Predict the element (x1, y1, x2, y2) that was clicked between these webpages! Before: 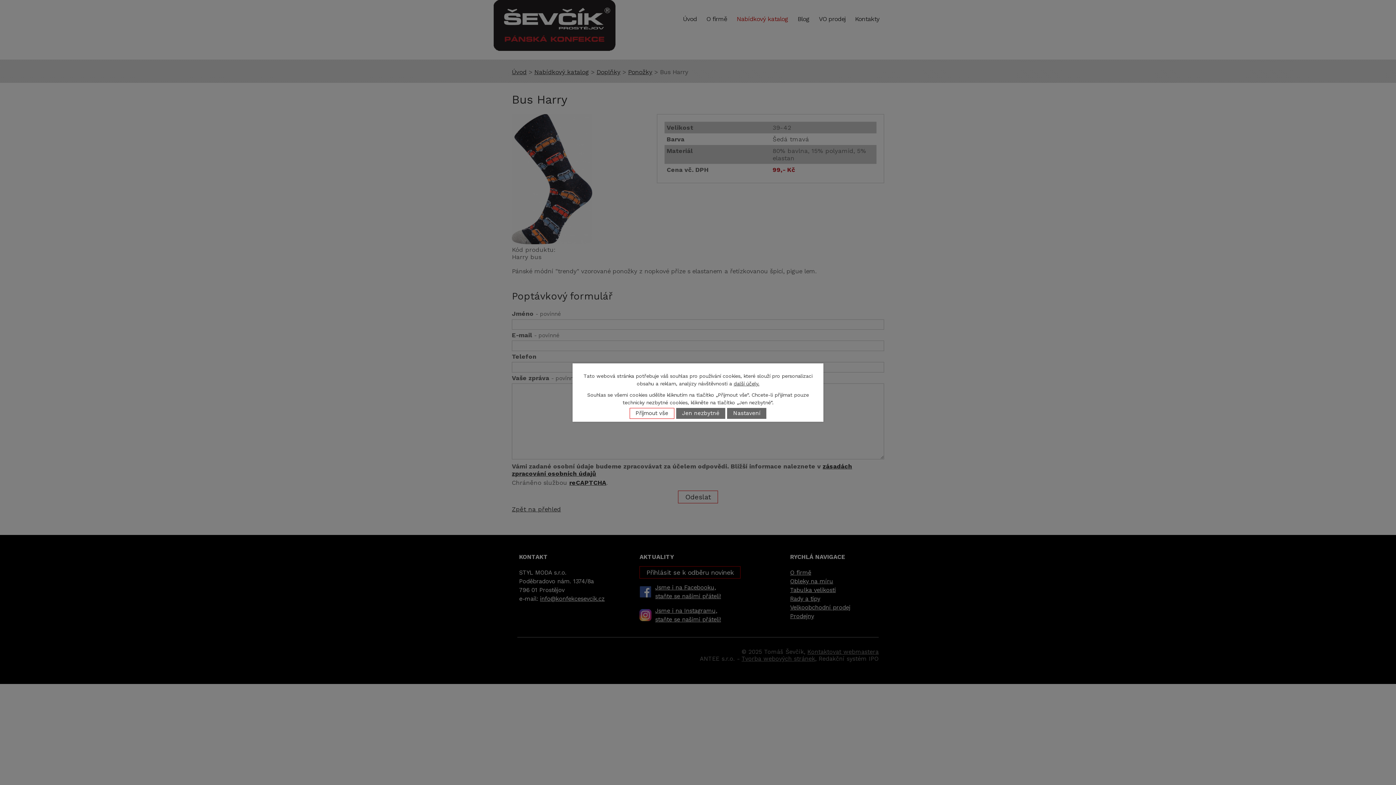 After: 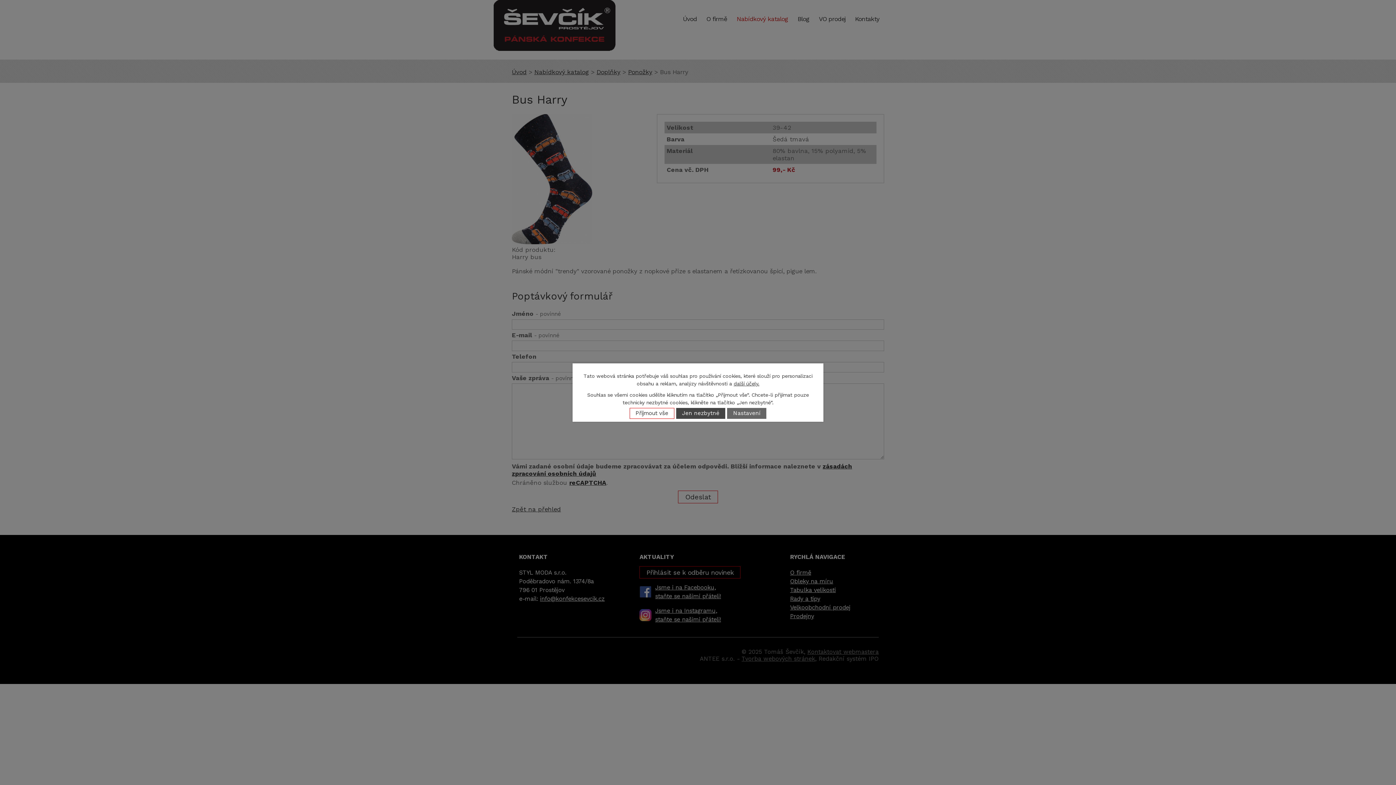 Action: bbox: (676, 408, 725, 418) label: Jen nezbytné